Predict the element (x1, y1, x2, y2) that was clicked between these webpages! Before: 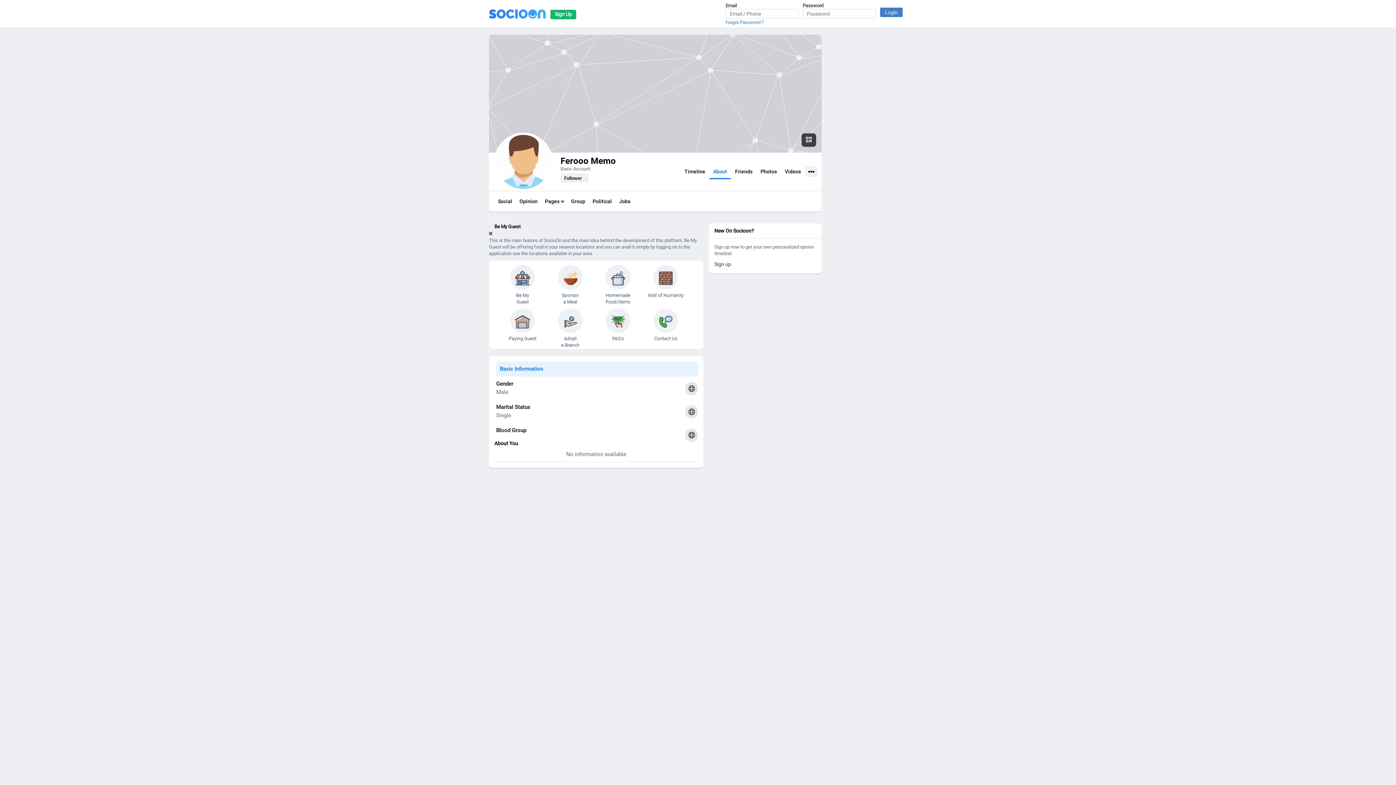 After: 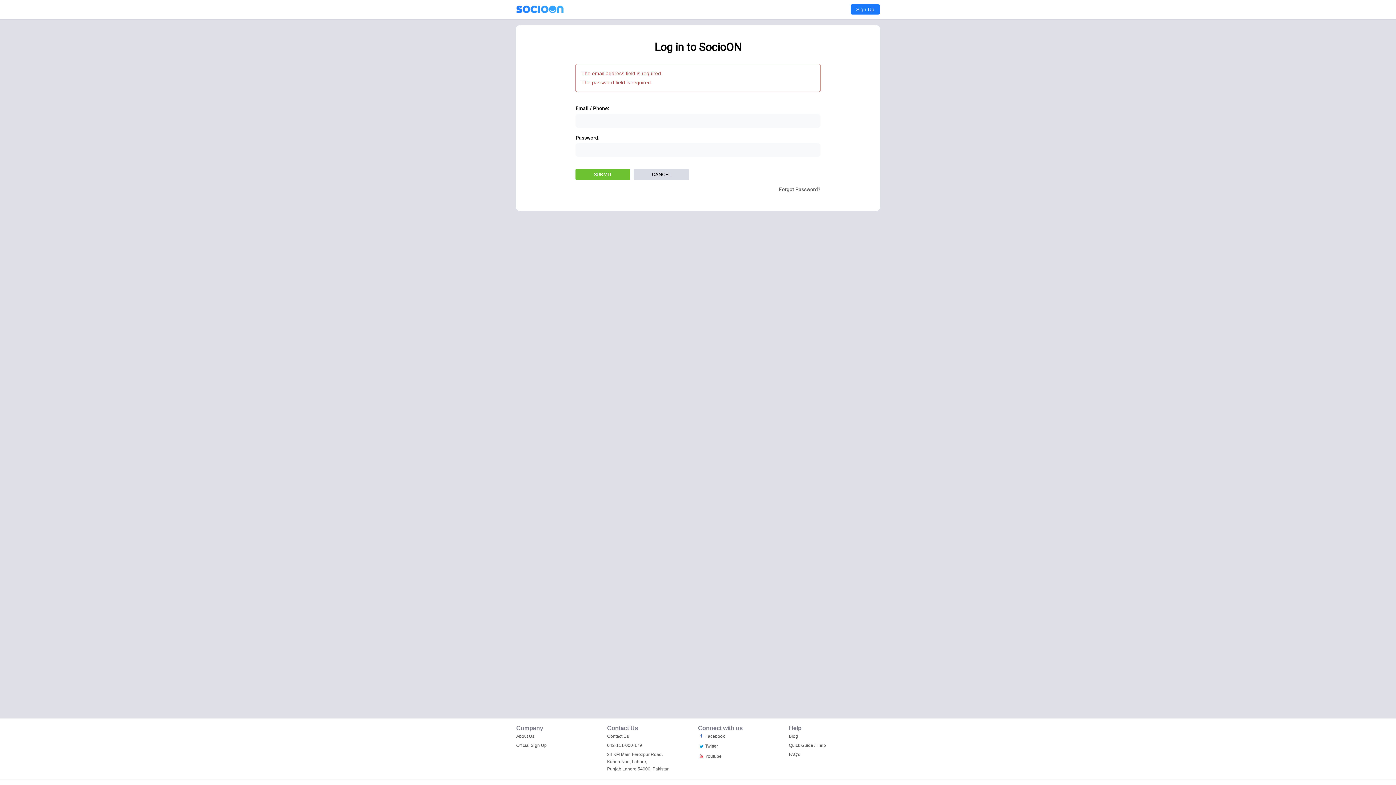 Action: label: Login bbox: (880, 7, 903, 17)